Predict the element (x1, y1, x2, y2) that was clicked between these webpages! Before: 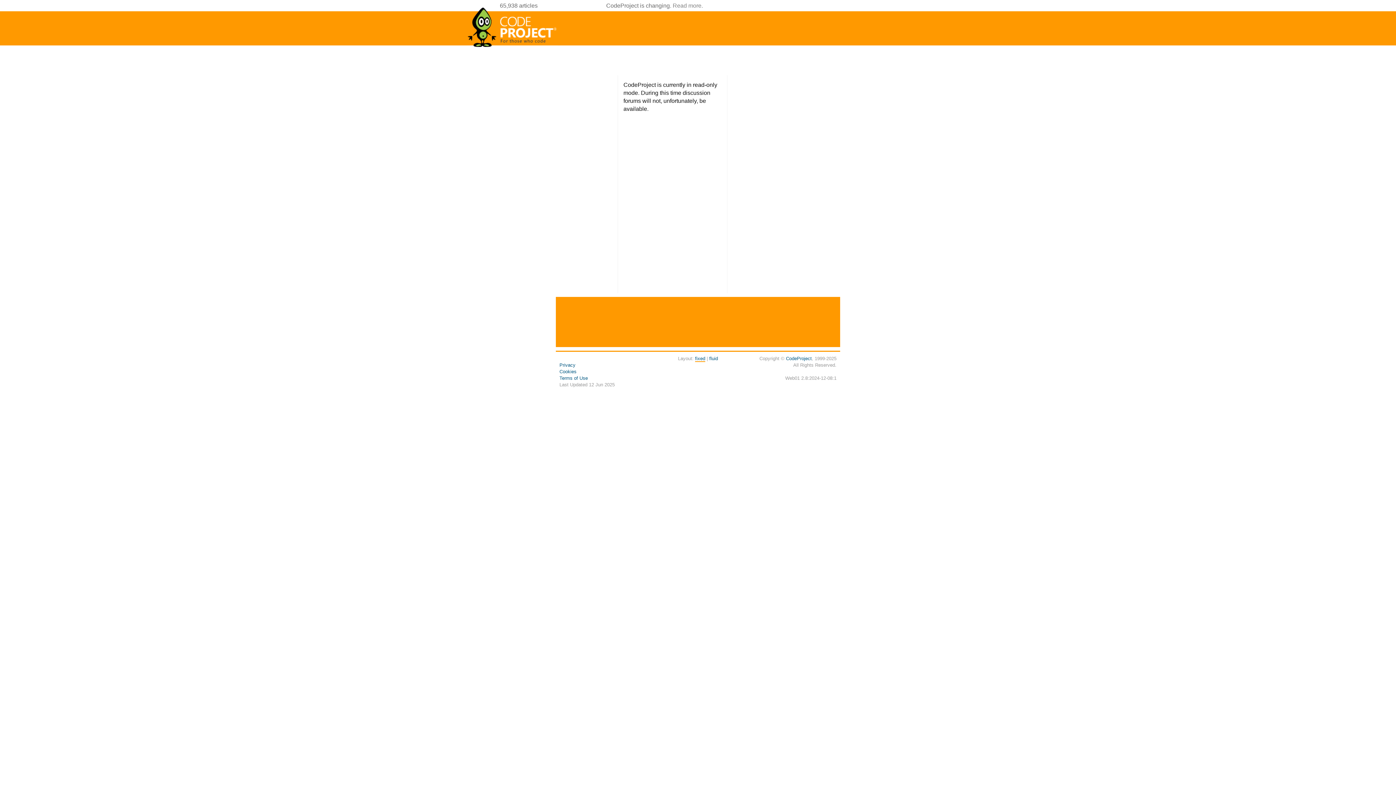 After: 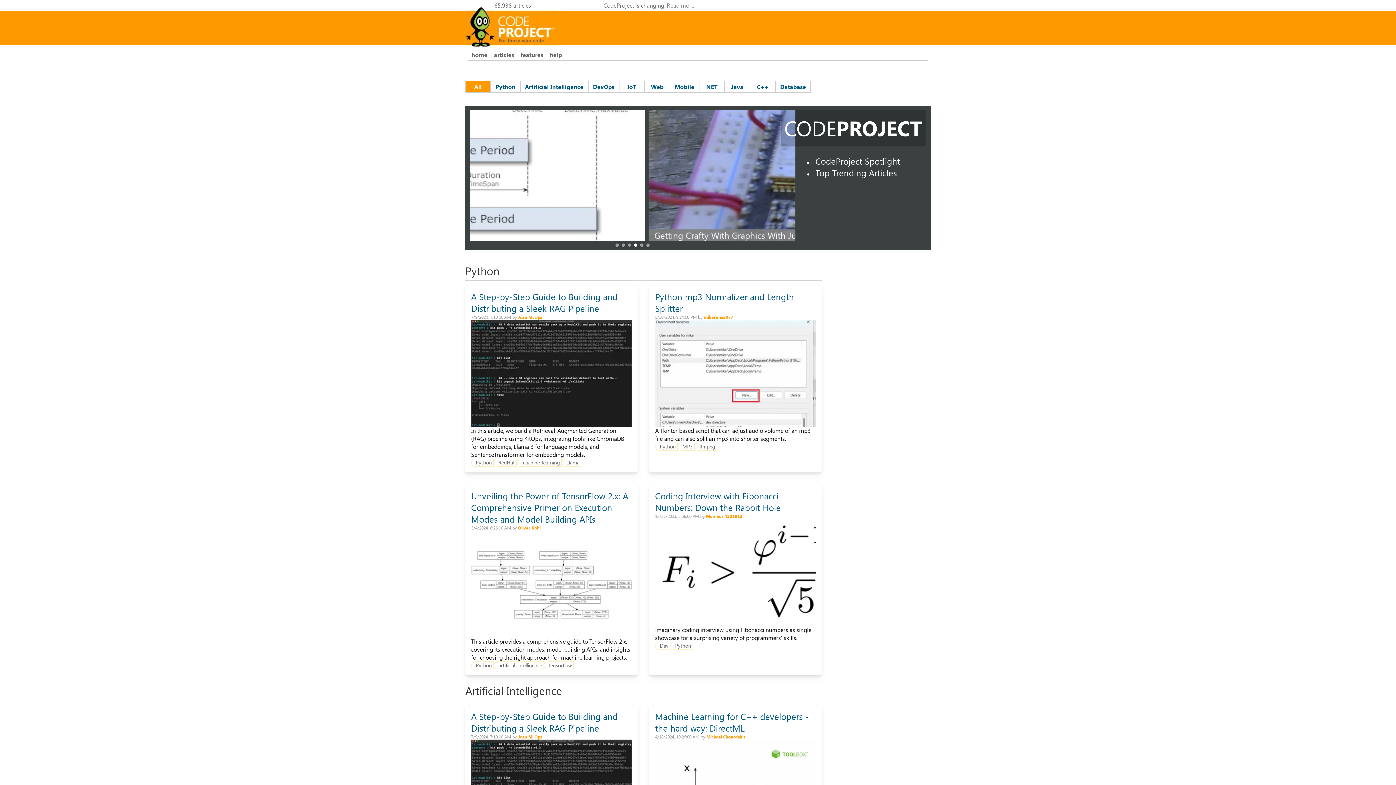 Action: bbox: (467, 44, 558, 50)